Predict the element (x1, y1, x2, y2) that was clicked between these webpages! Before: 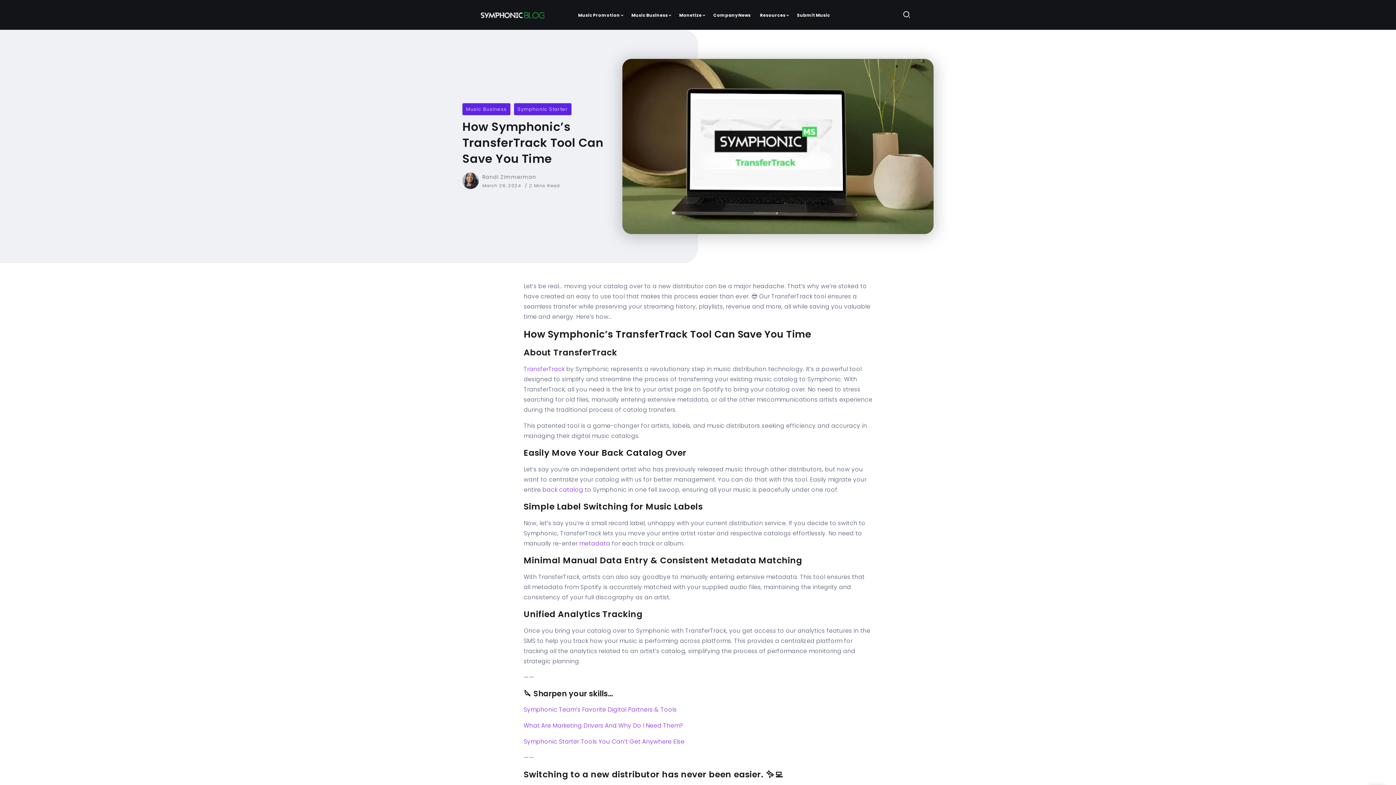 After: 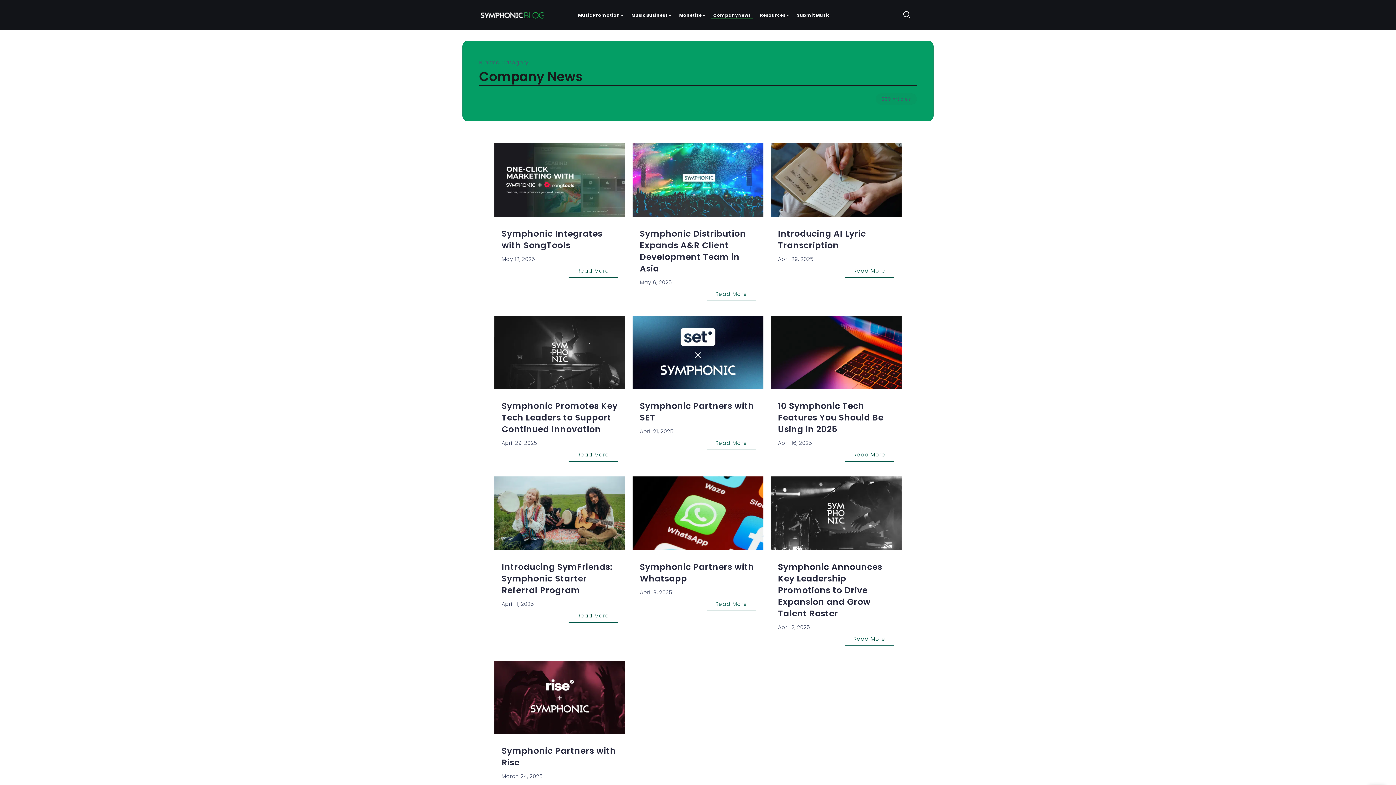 Action: bbox: (711, 11, 753, 19) label: Company News